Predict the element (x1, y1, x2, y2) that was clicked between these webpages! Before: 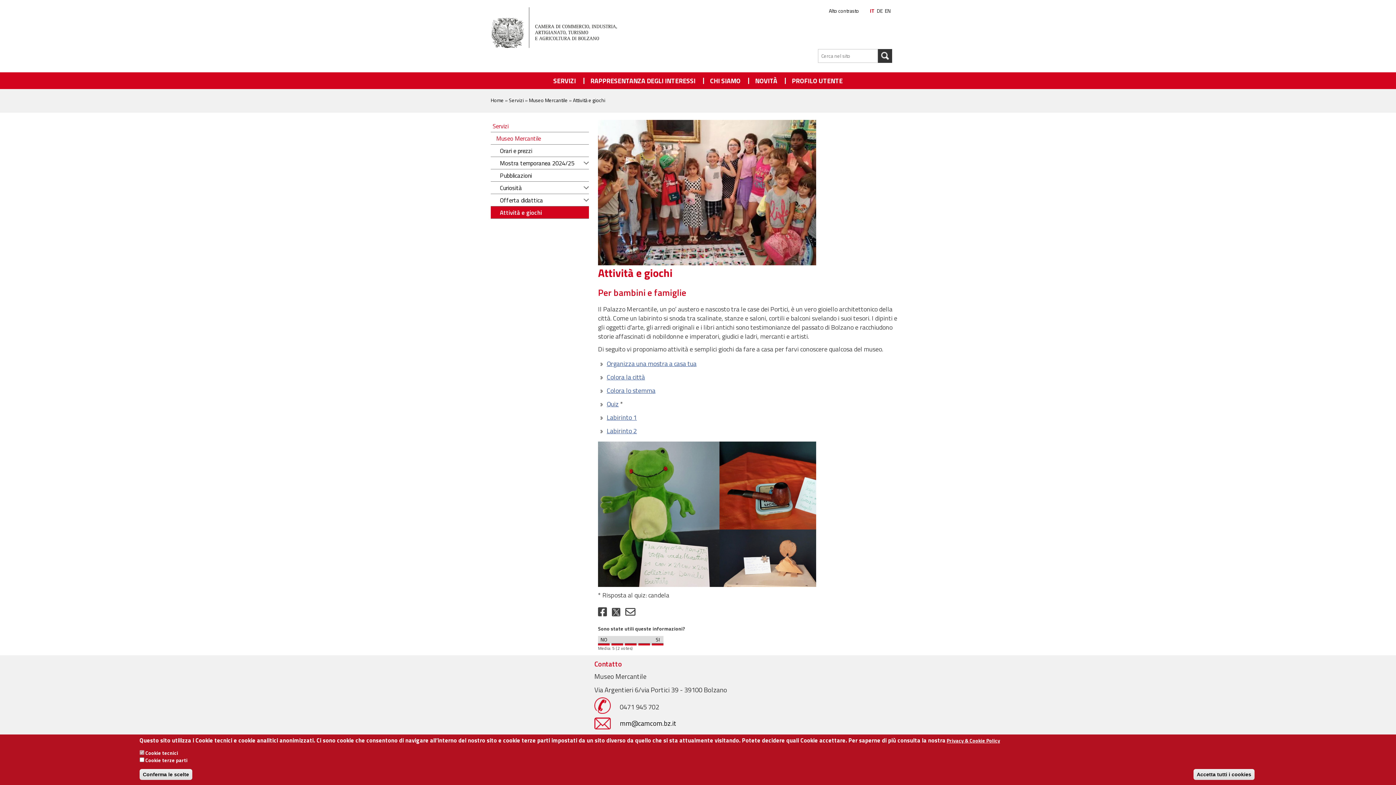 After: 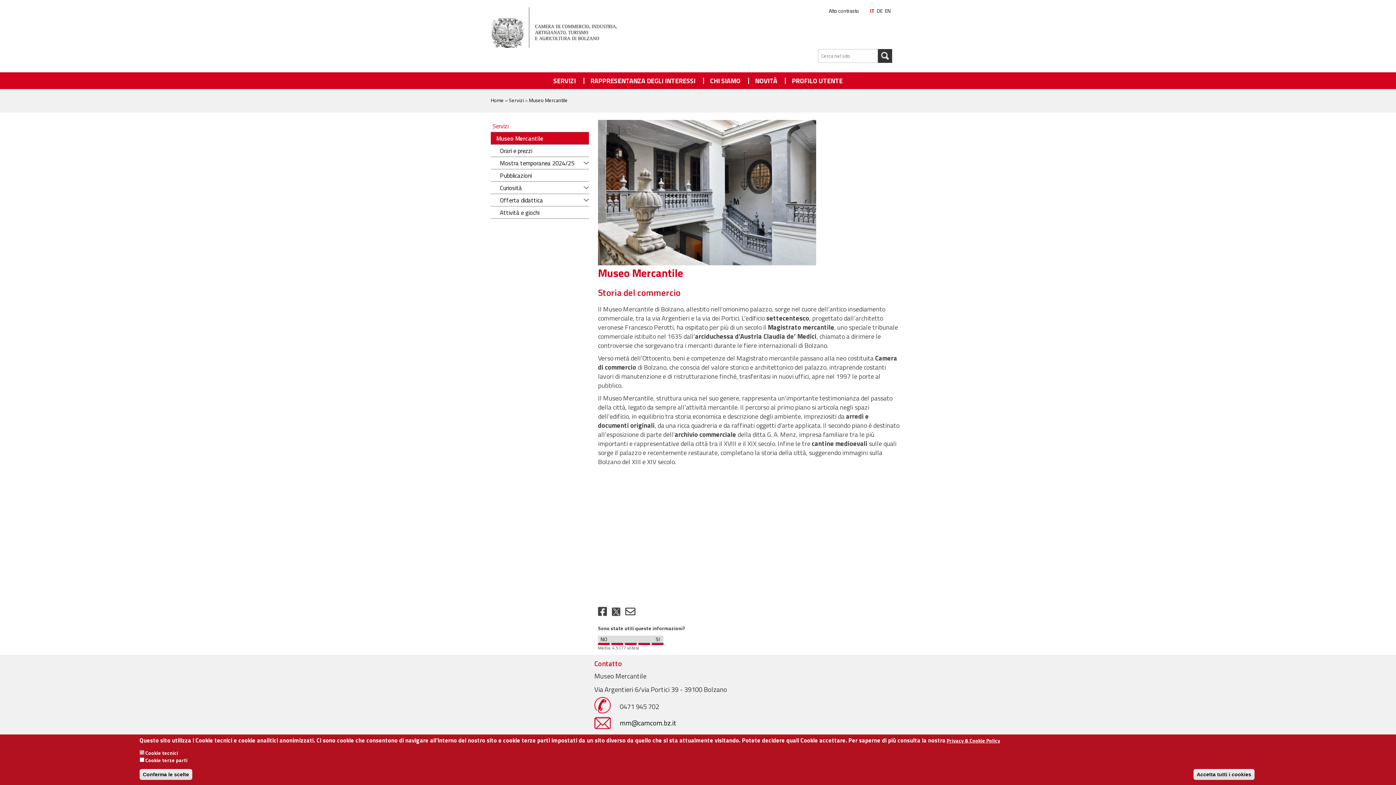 Action: bbox: (490, 132, 589, 144) label: Museo Mercantile